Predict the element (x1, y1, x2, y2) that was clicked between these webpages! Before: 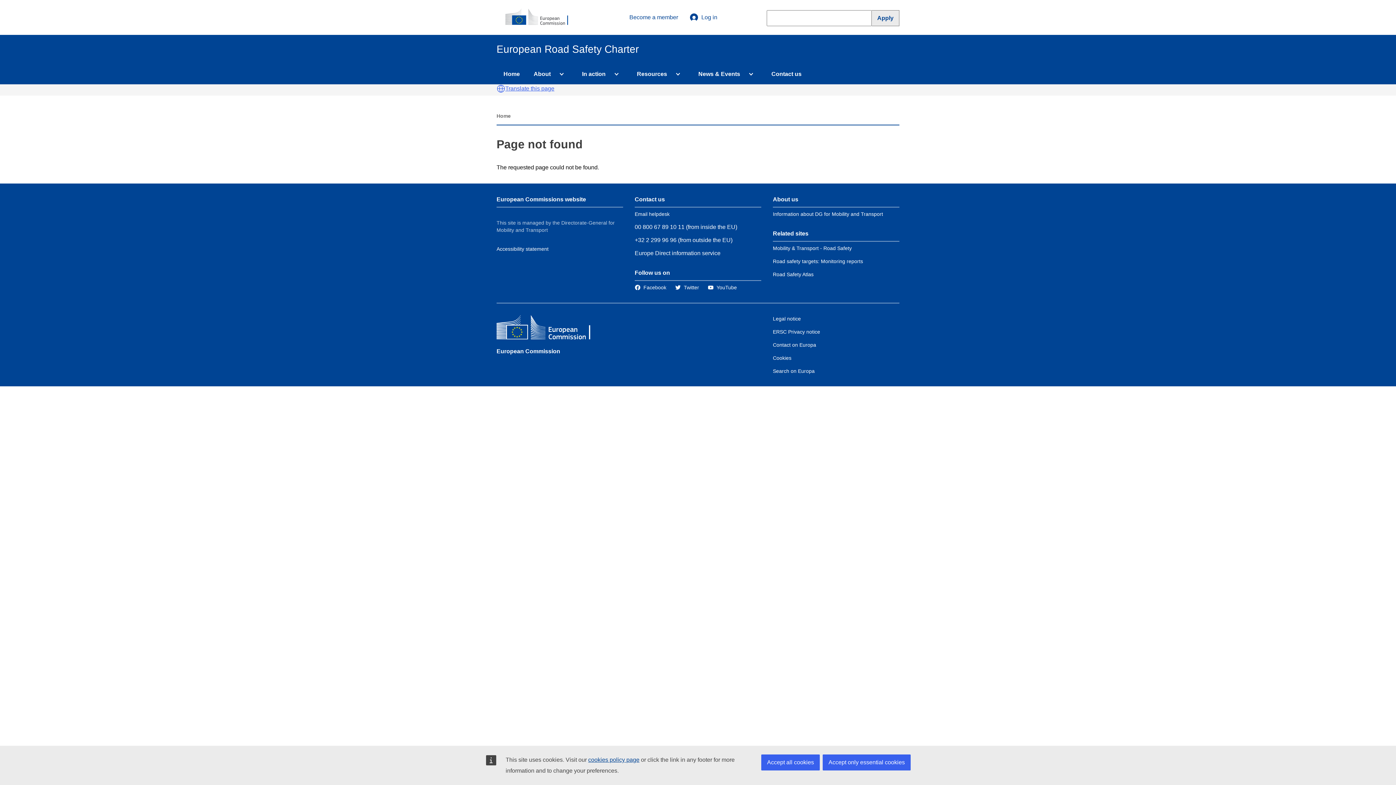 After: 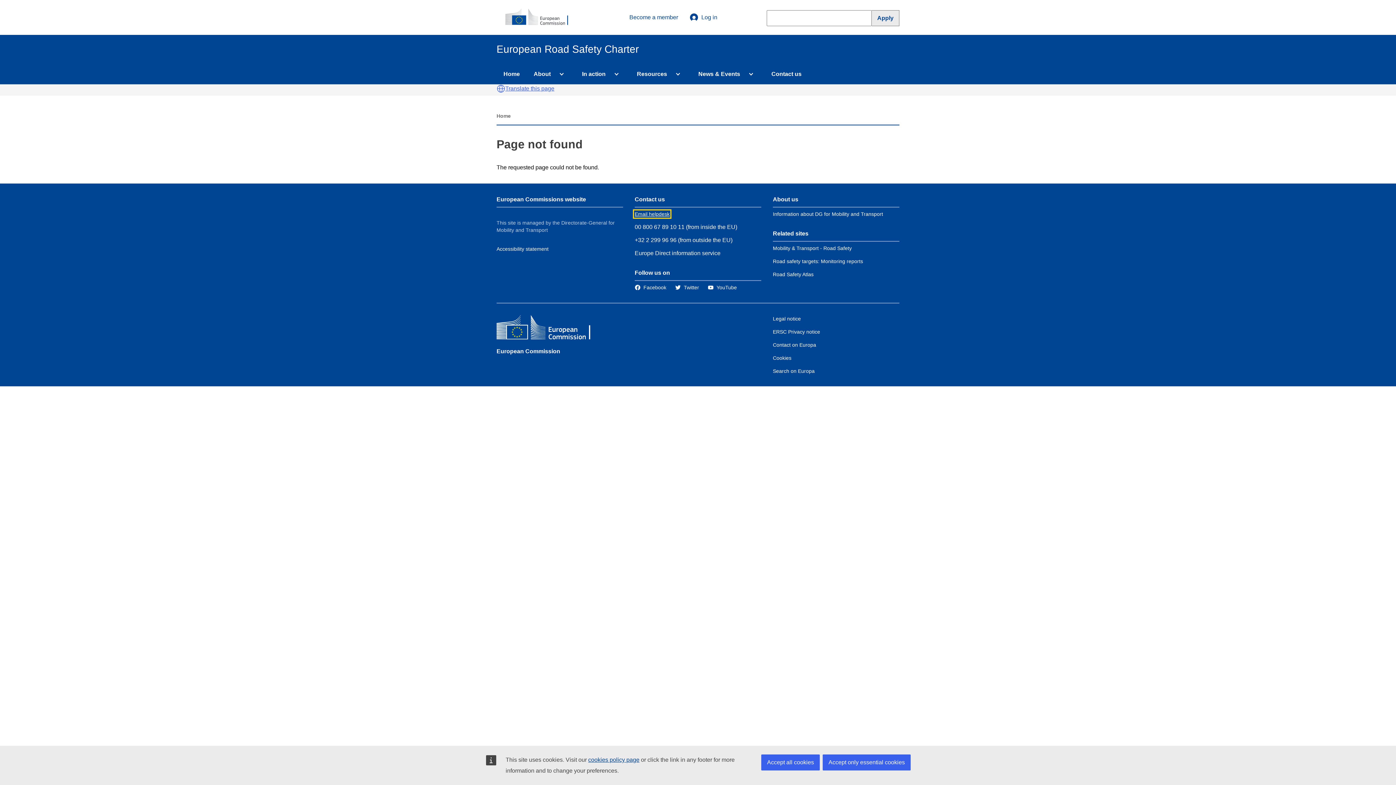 Action: label: Email helpdesk bbox: (634, 211, 669, 217)